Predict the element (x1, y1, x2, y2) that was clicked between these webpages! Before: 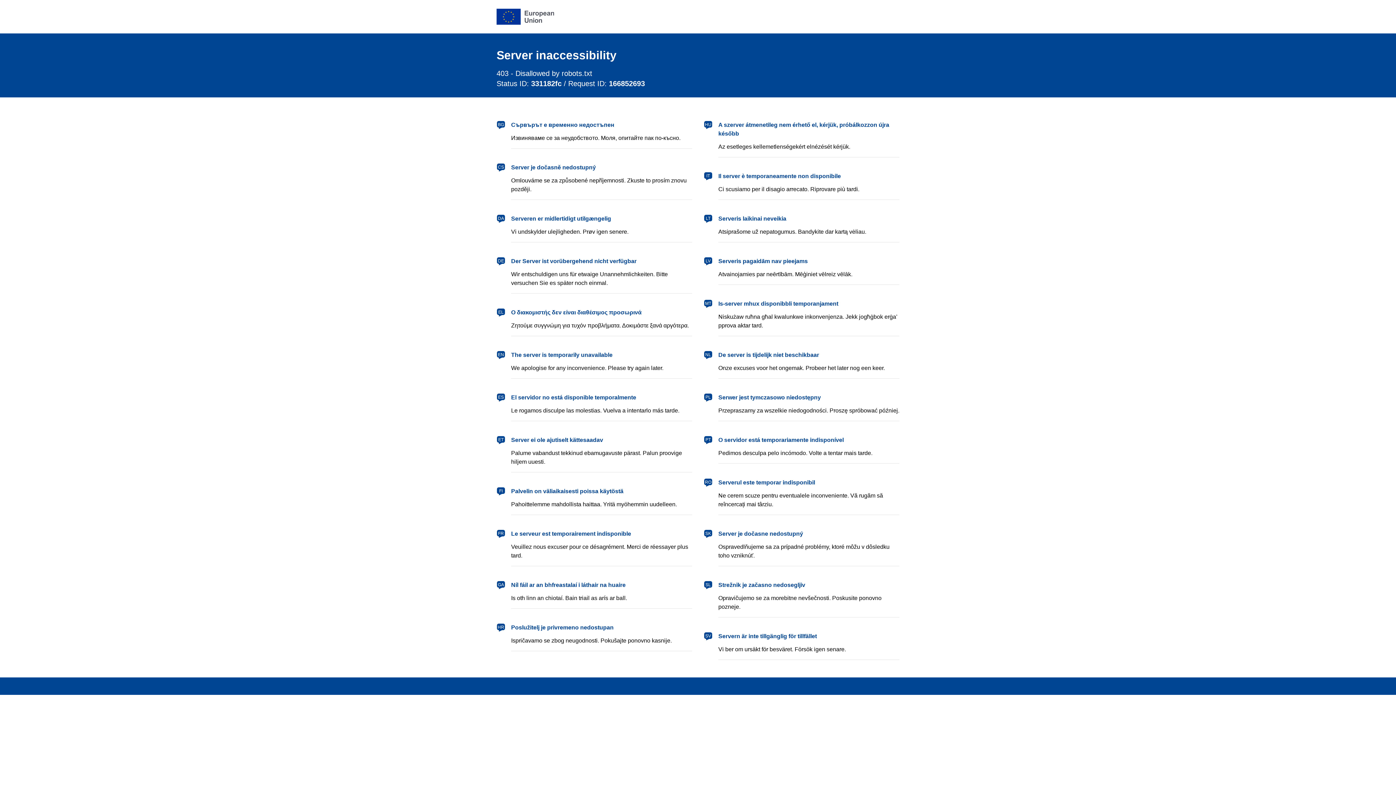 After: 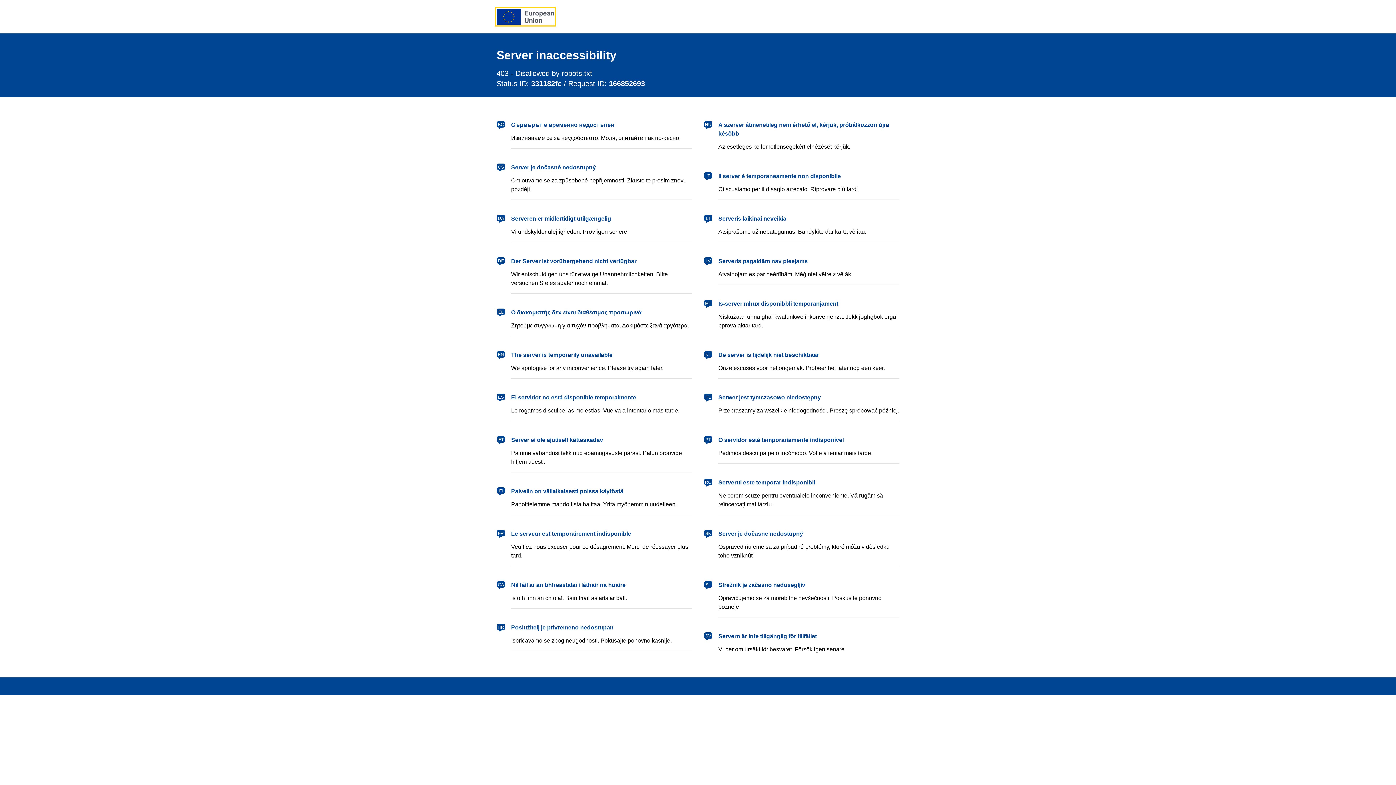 Action: bbox: (496, 8, 554, 24) label: European Union